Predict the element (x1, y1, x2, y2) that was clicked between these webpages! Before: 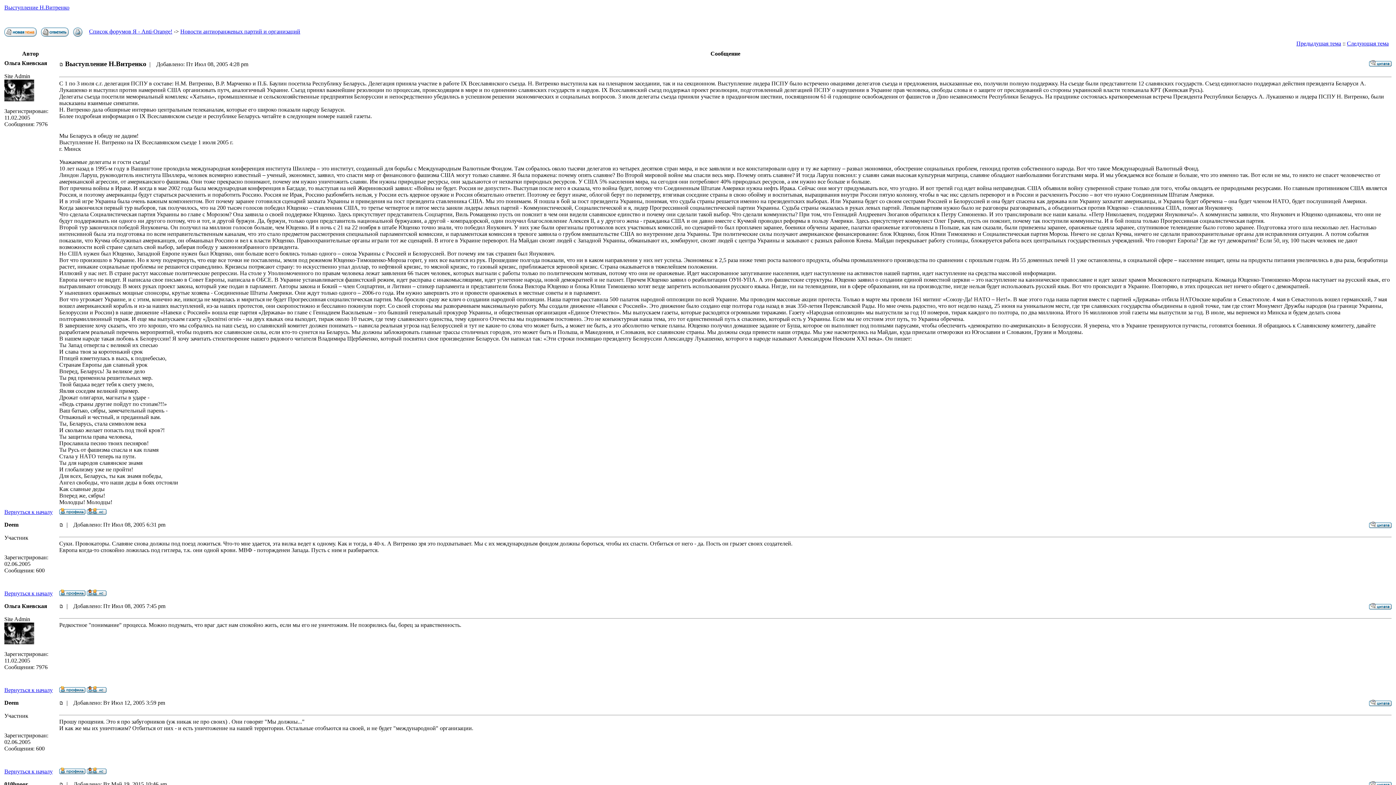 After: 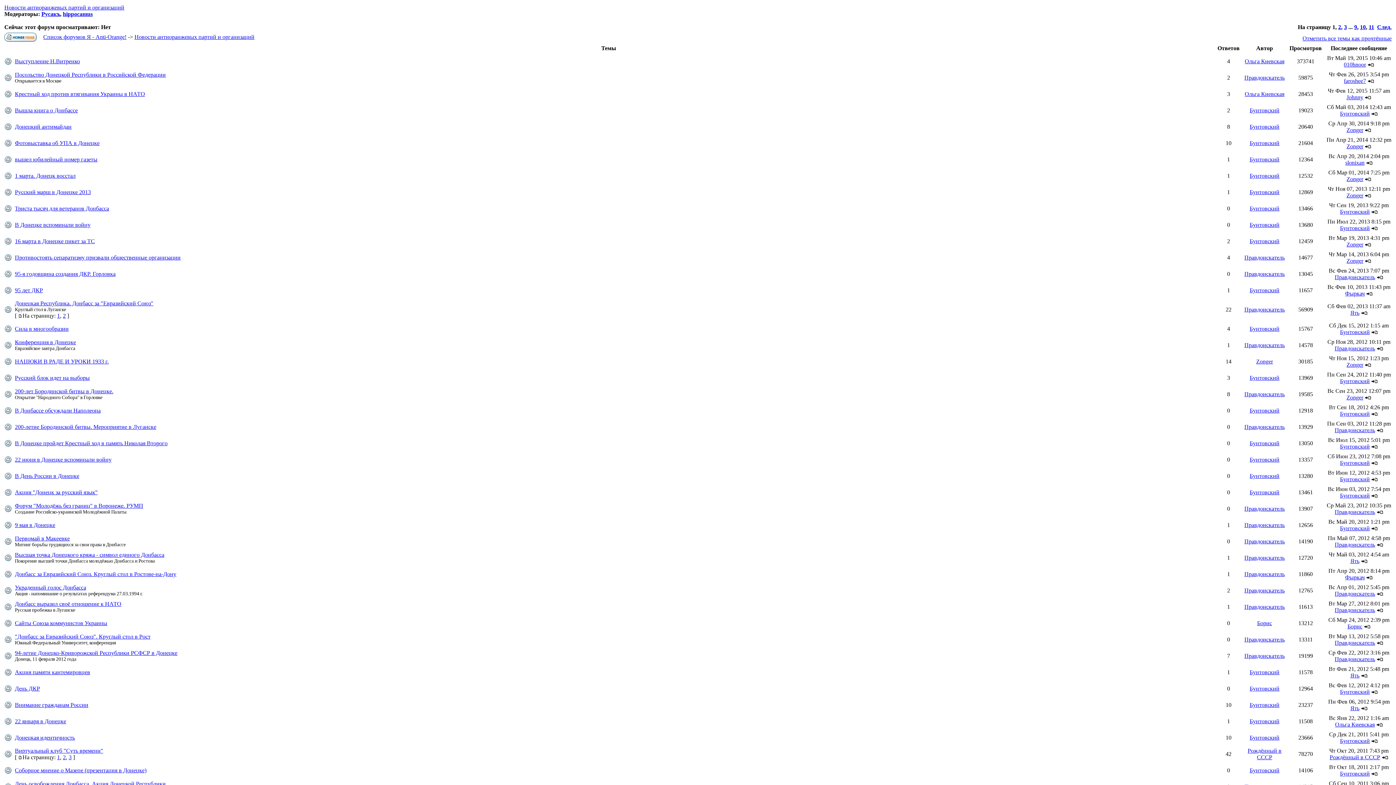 Action: label: Новости антиоранжевых партий и организаций bbox: (180, 28, 300, 34)